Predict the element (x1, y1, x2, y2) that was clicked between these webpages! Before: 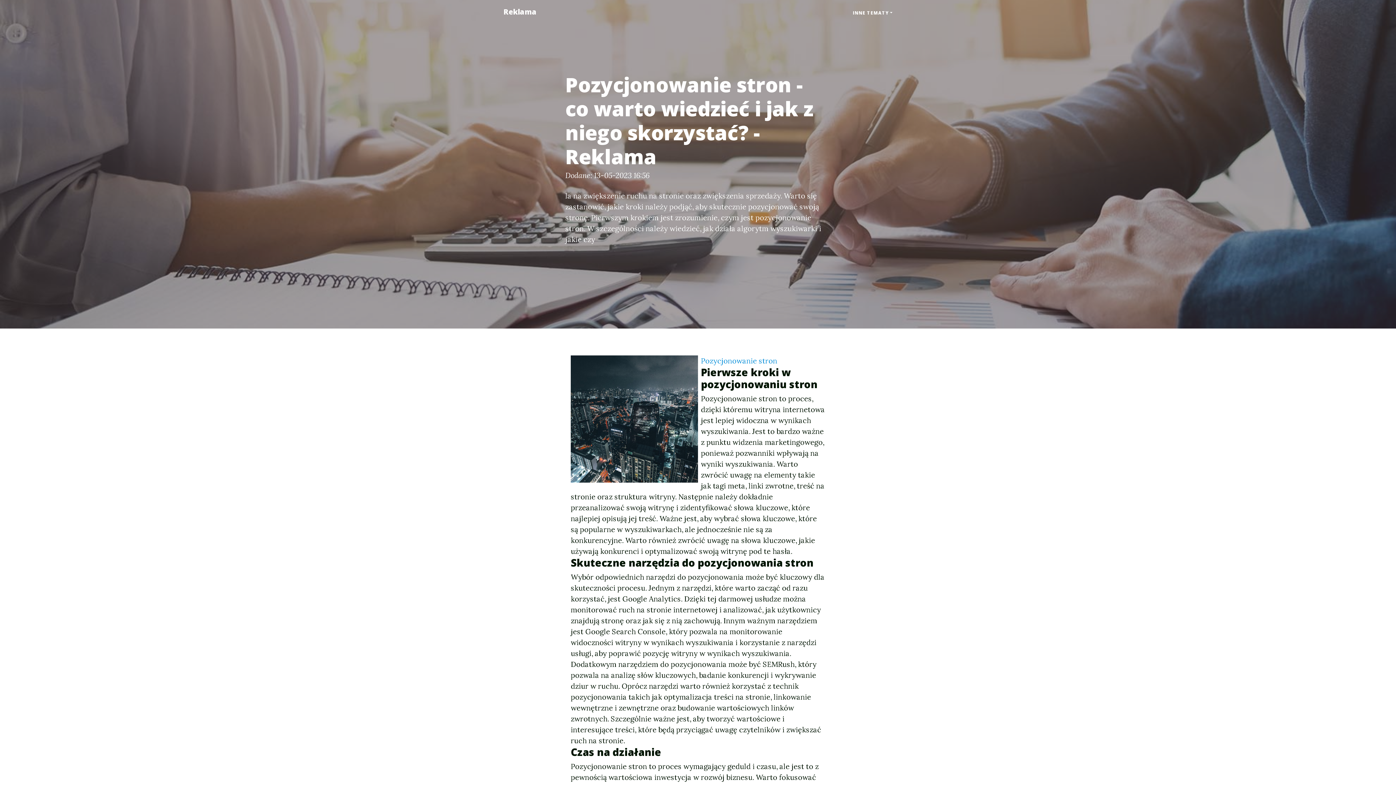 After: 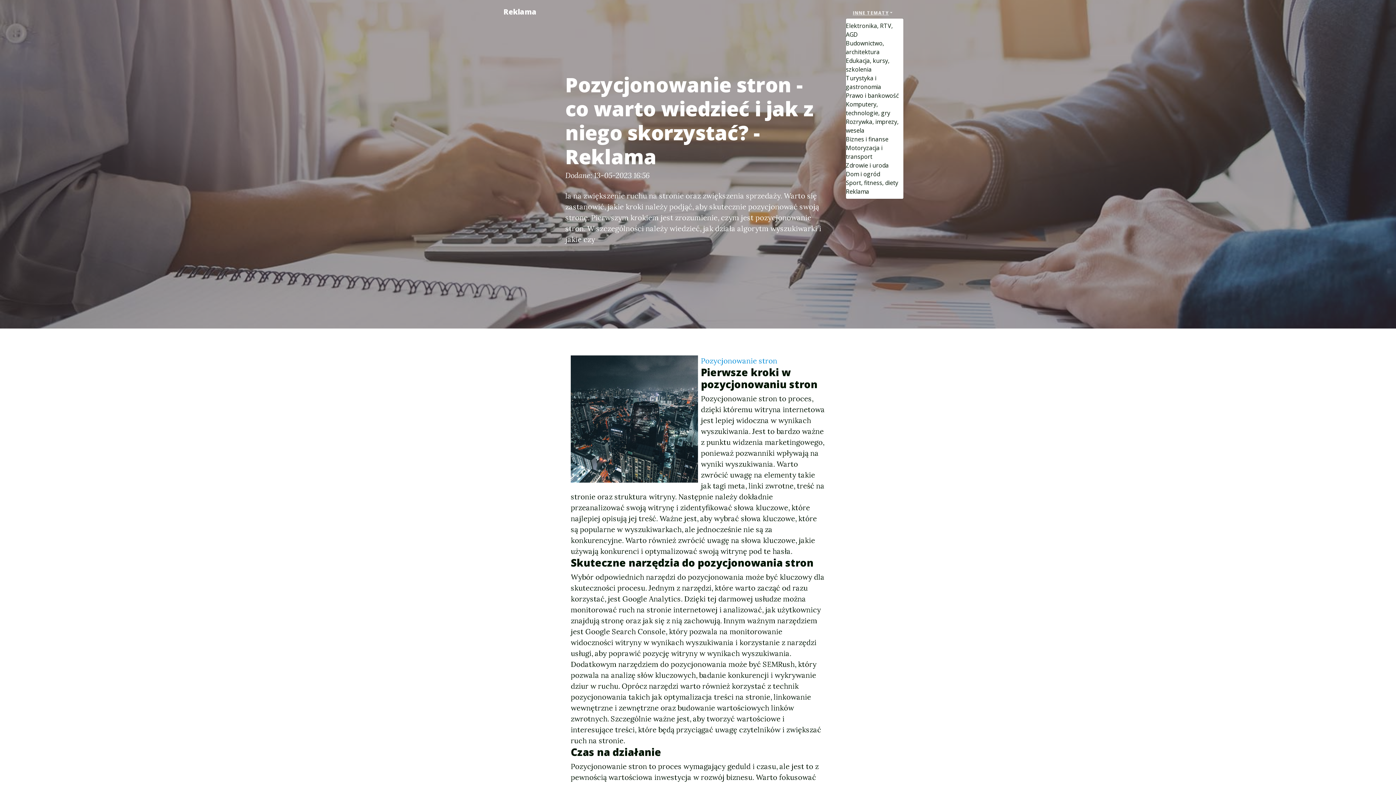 Action: bbox: (845, 6, 900, 19) label: INNE TEMATY